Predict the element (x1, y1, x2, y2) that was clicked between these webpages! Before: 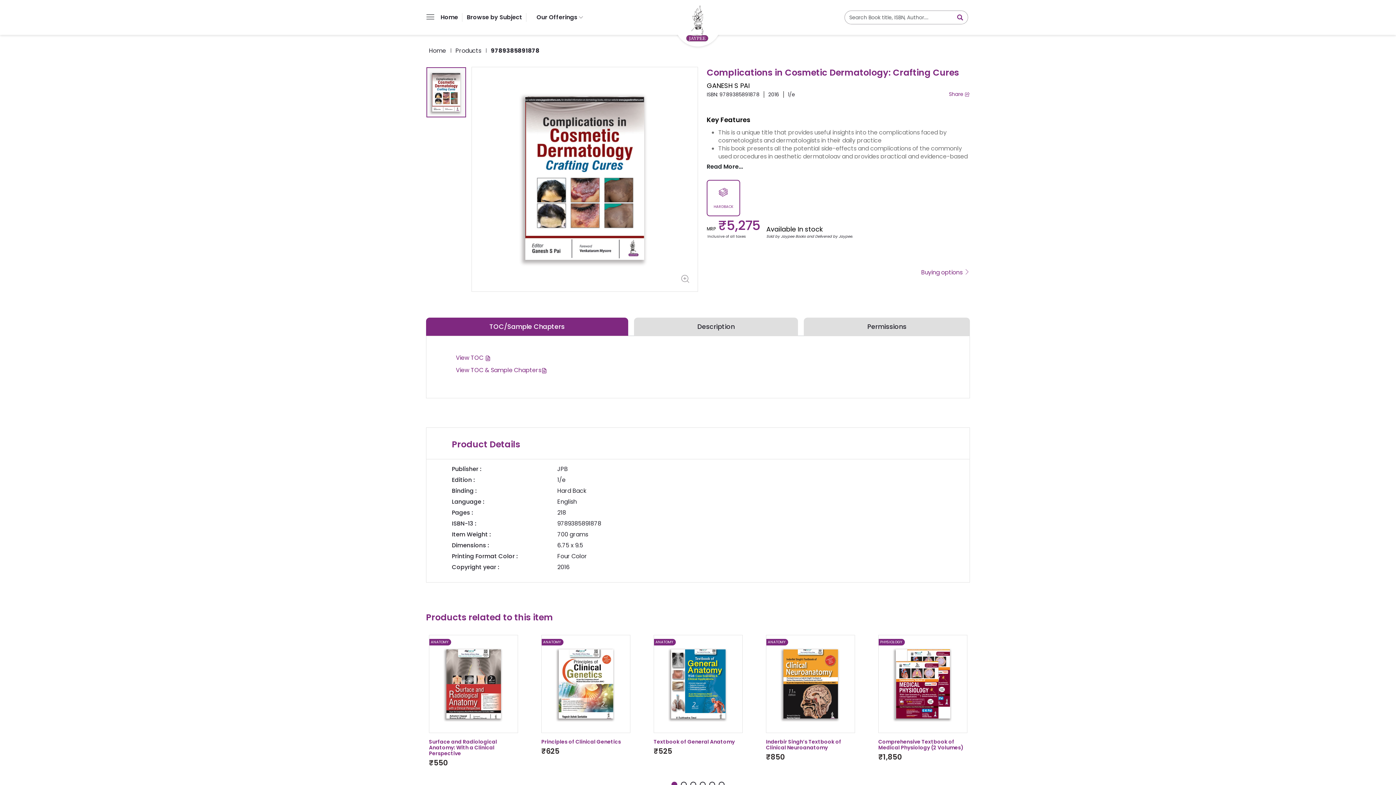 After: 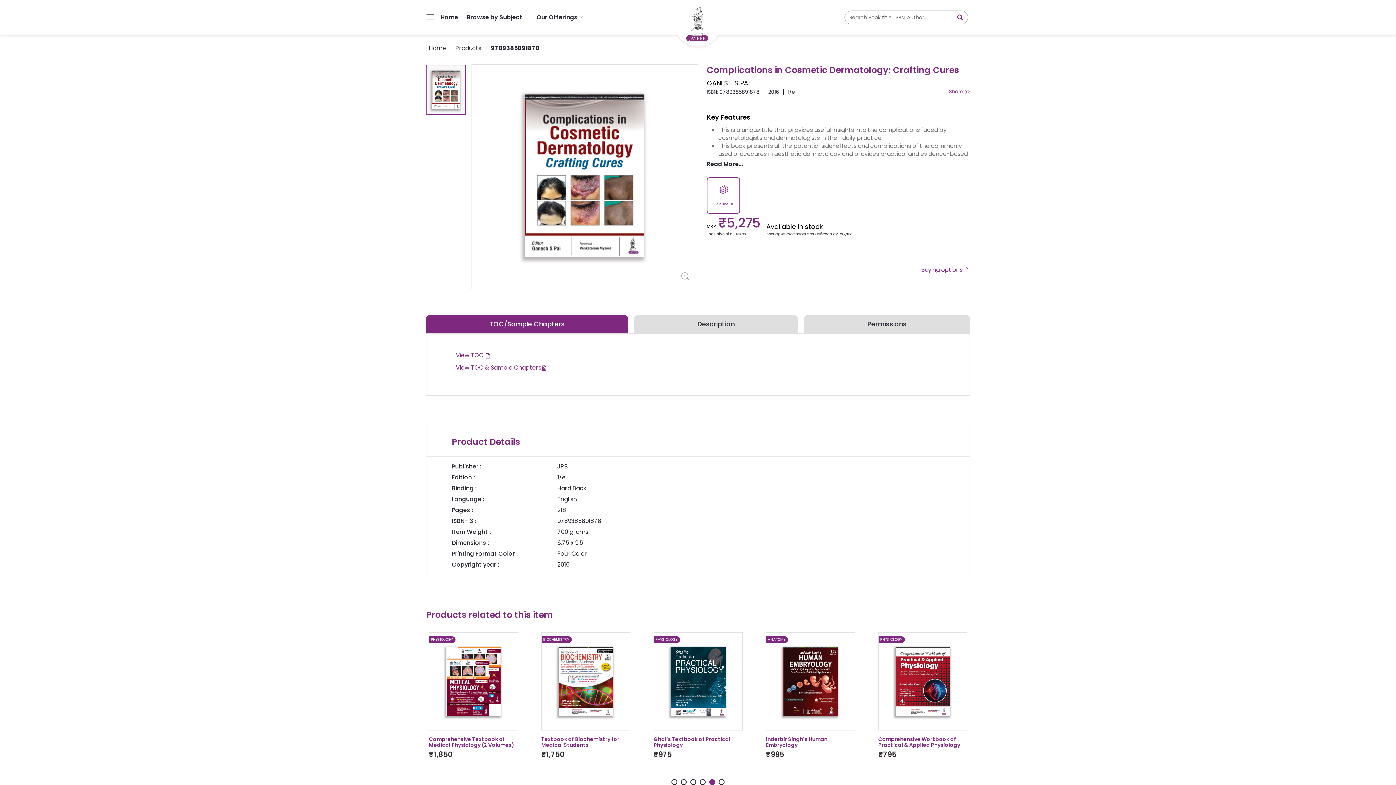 Action: label: 5 bbox: (709, 782, 715, 788)